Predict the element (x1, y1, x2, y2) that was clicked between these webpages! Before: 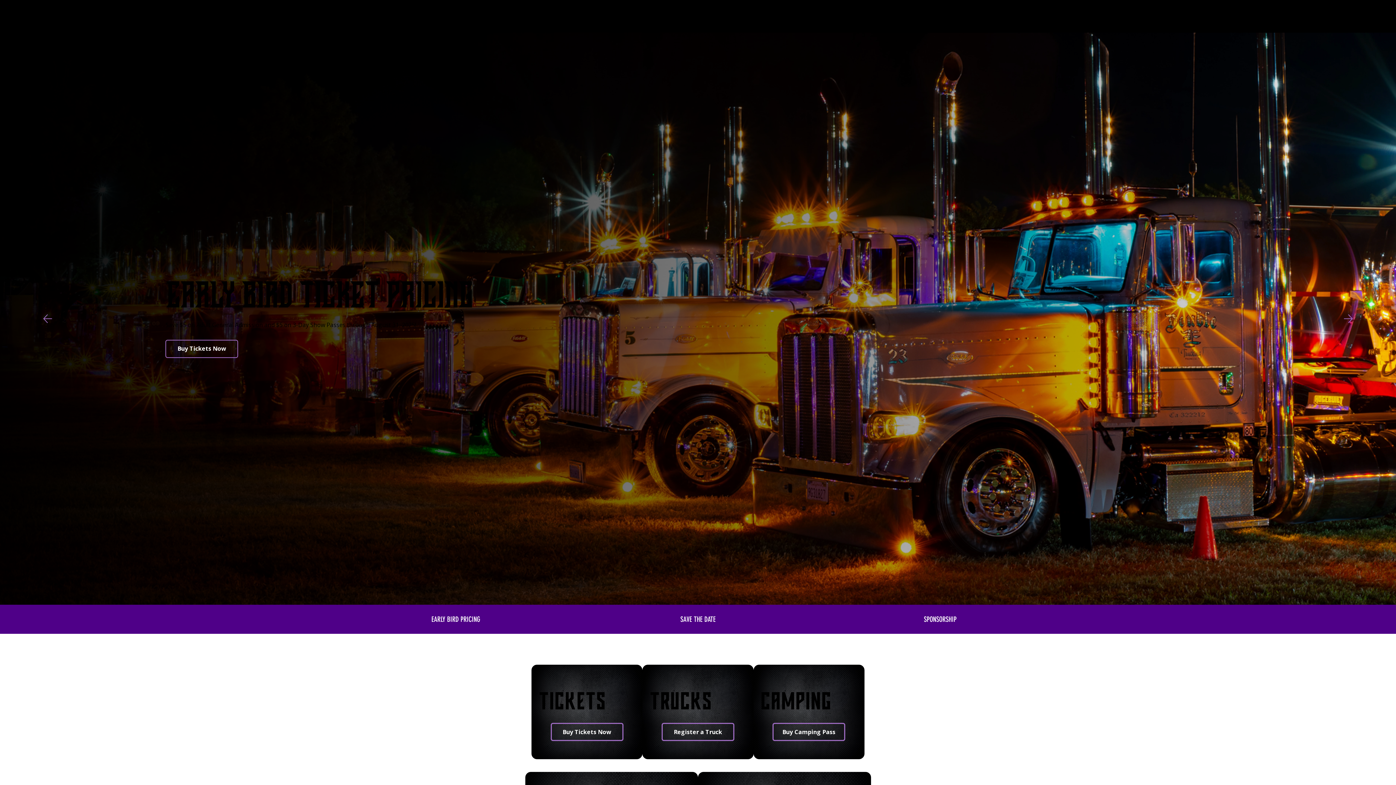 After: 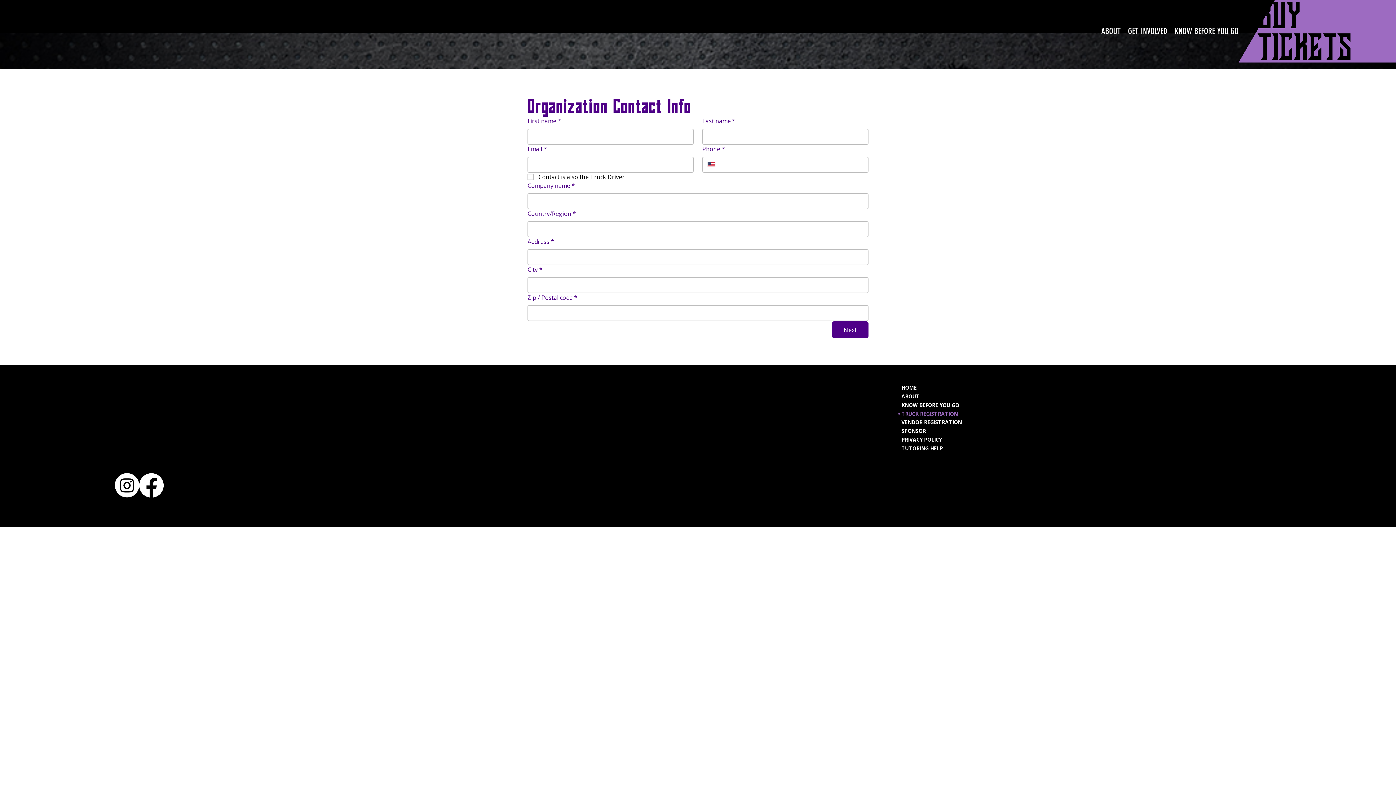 Action: label: Register a Truck bbox: (661, 723, 734, 741)